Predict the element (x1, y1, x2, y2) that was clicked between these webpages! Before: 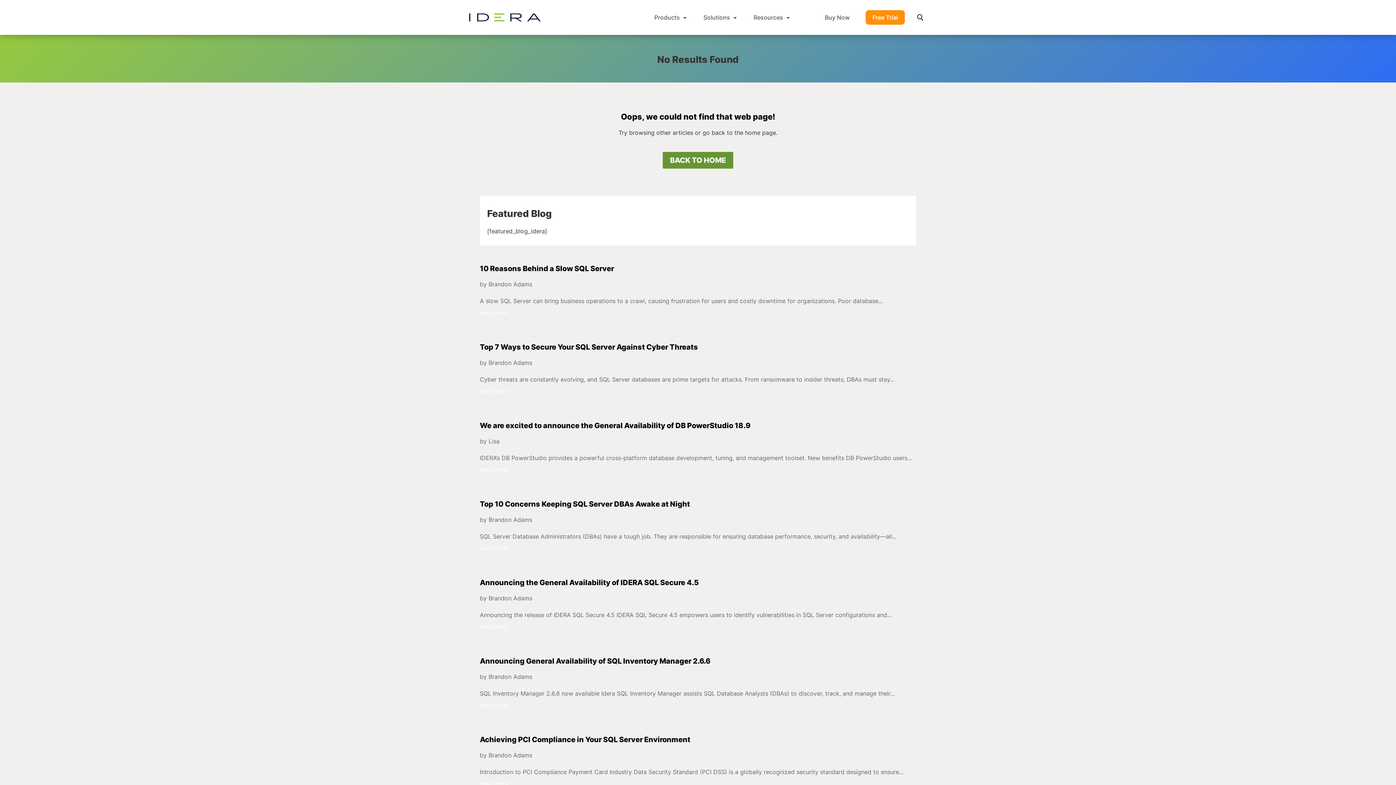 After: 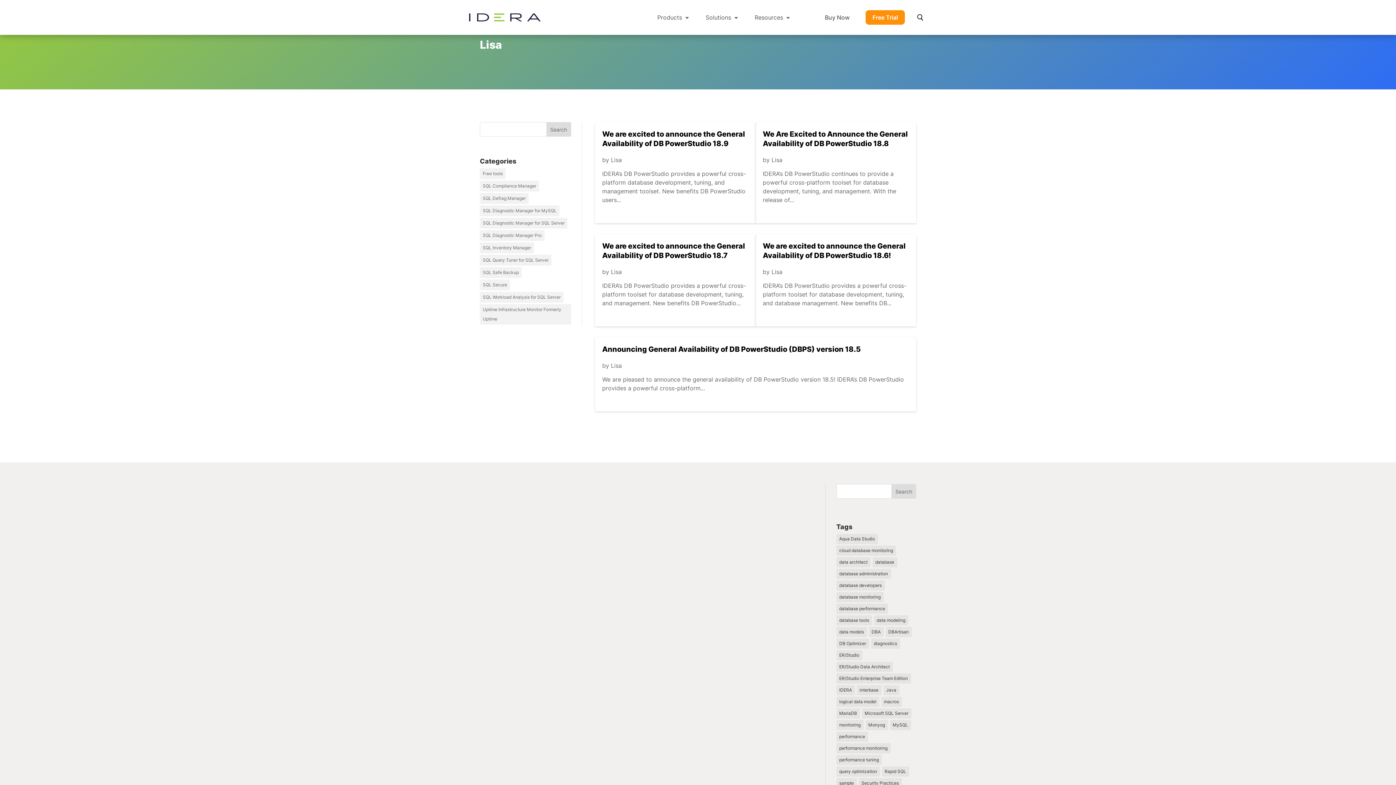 Action: label: Lisa bbox: (488, 437, 499, 445)